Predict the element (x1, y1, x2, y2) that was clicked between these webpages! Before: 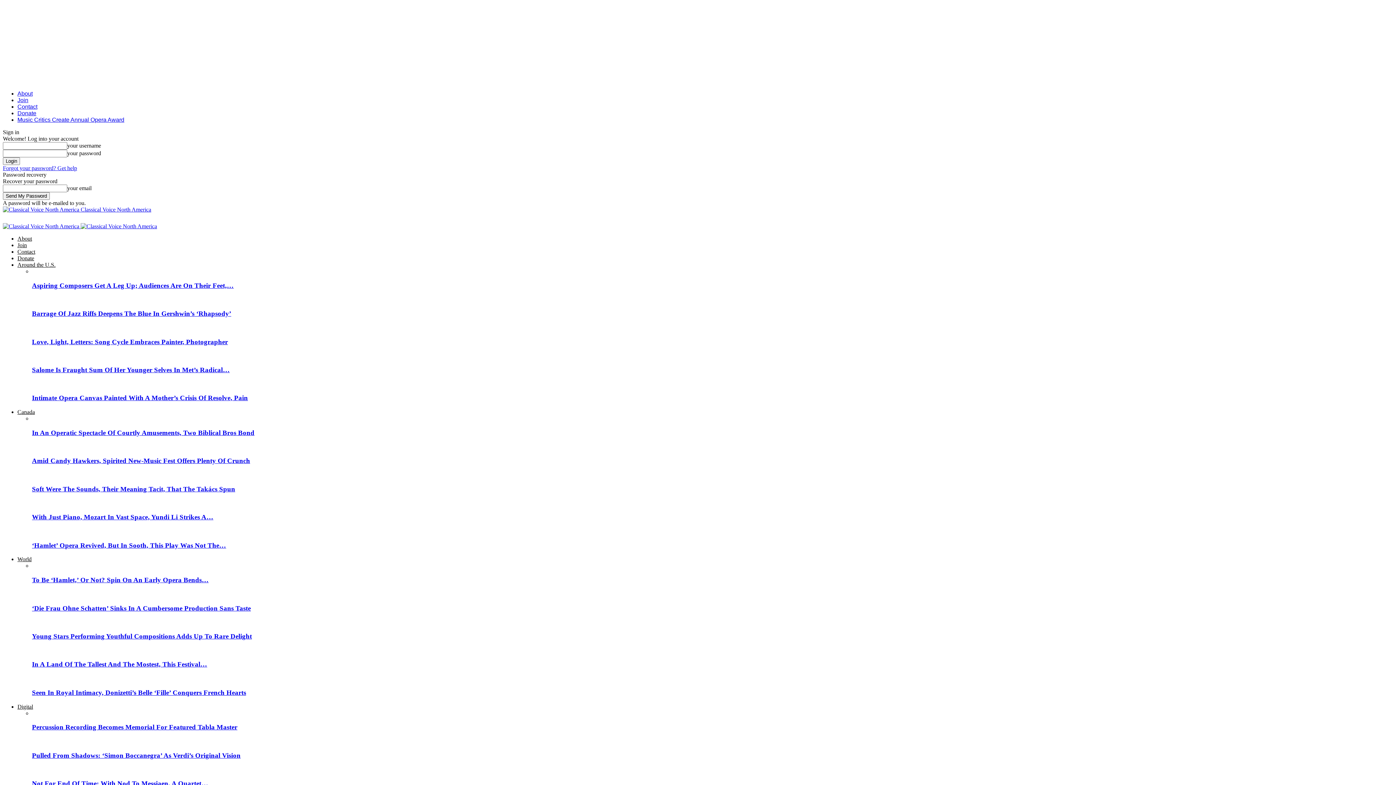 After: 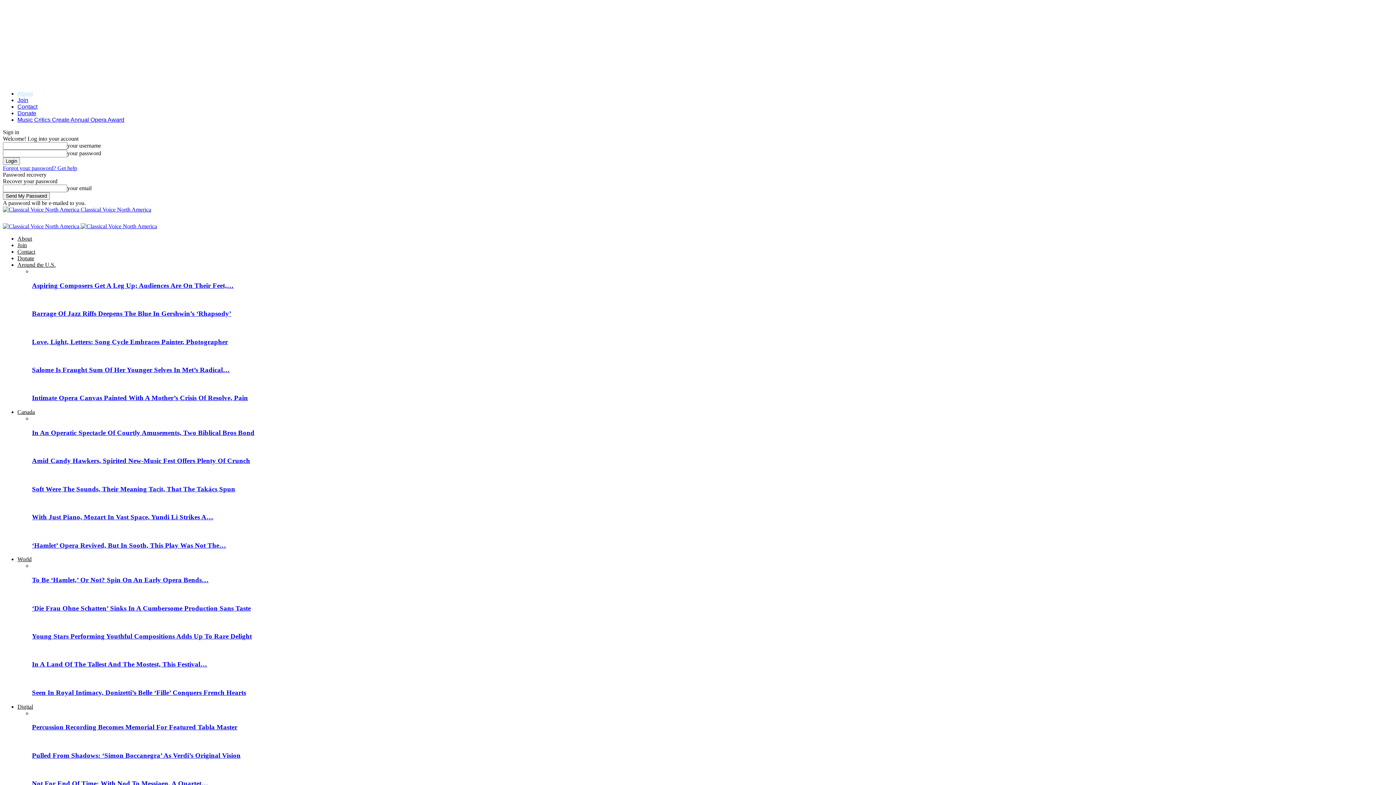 Action: label: About bbox: (17, 235, 32, 241)